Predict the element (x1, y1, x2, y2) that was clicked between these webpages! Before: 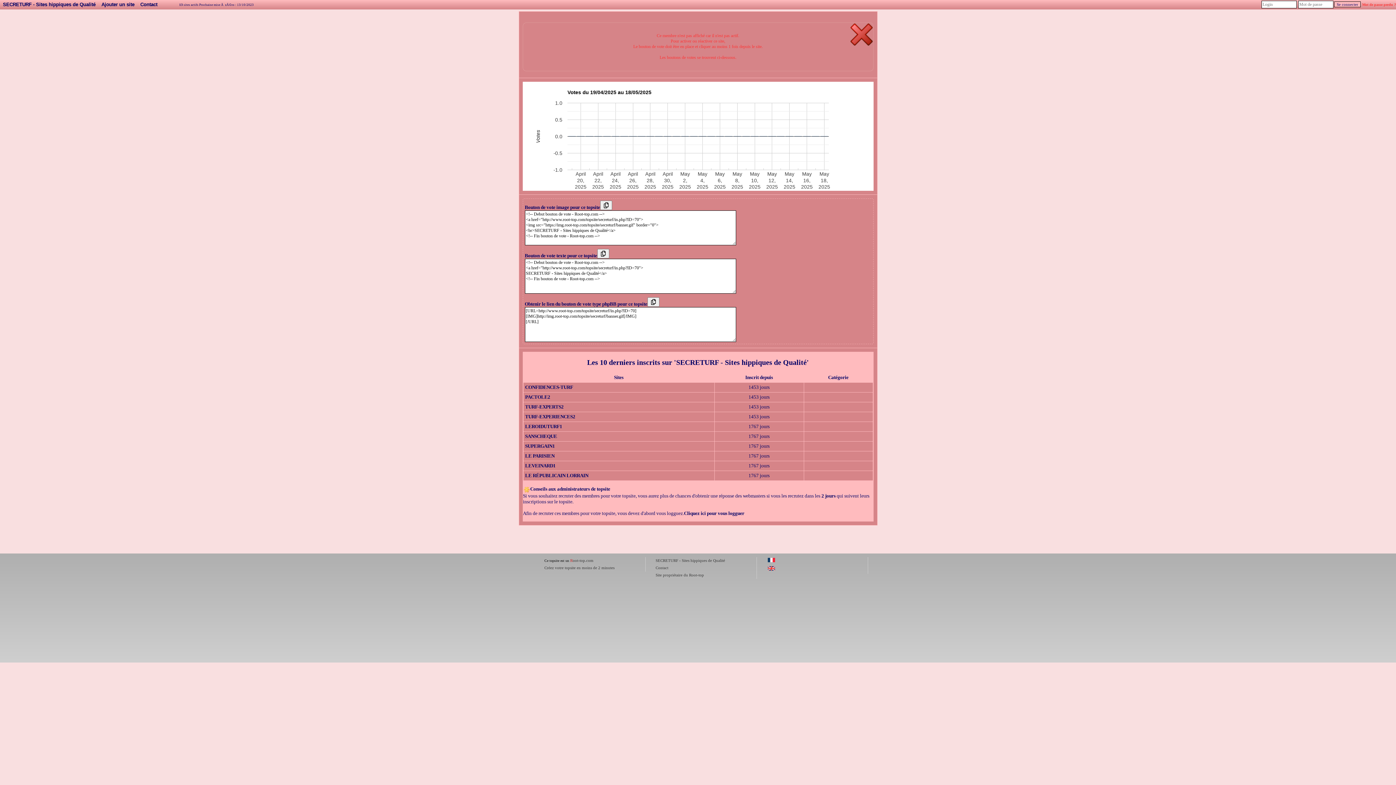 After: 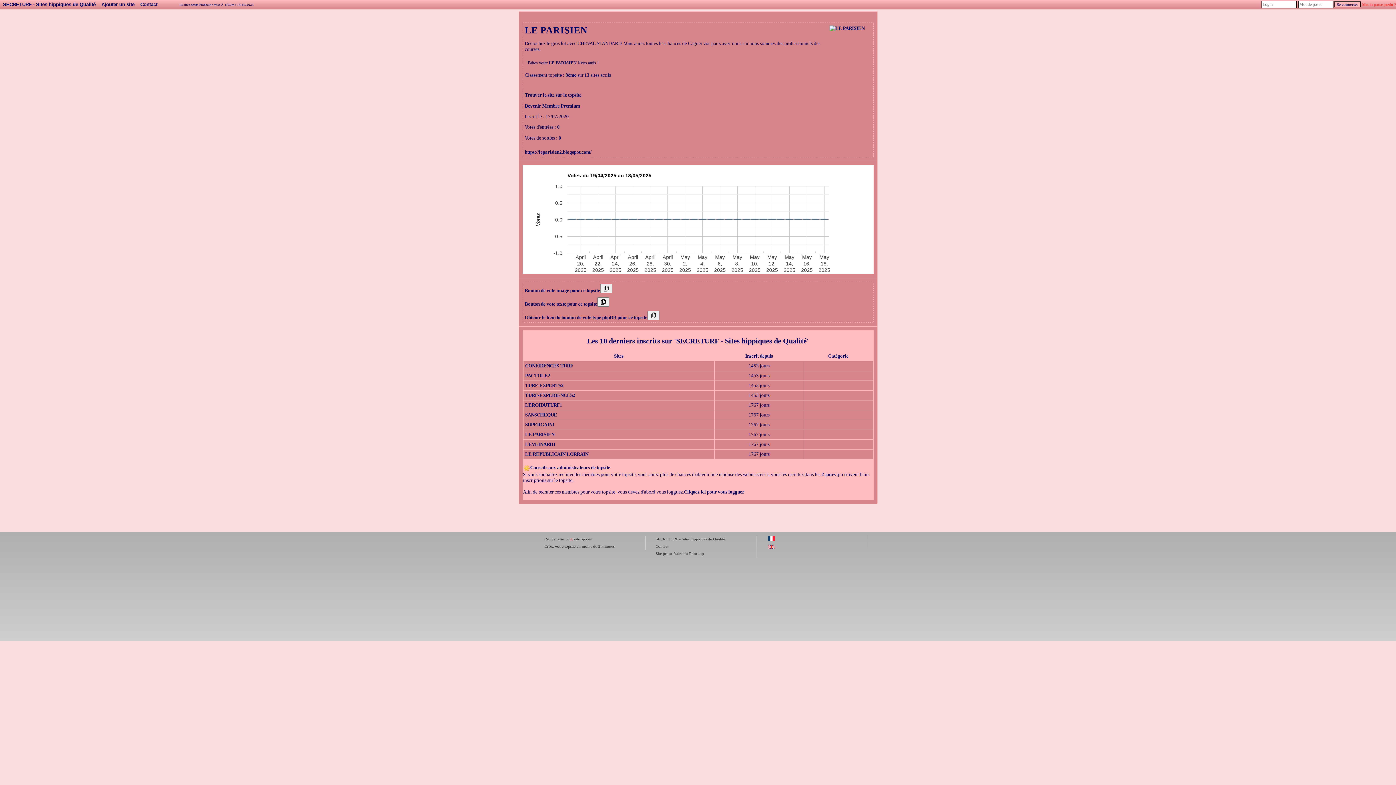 Action: bbox: (525, 453, 554, 458) label: LE PARISIEN